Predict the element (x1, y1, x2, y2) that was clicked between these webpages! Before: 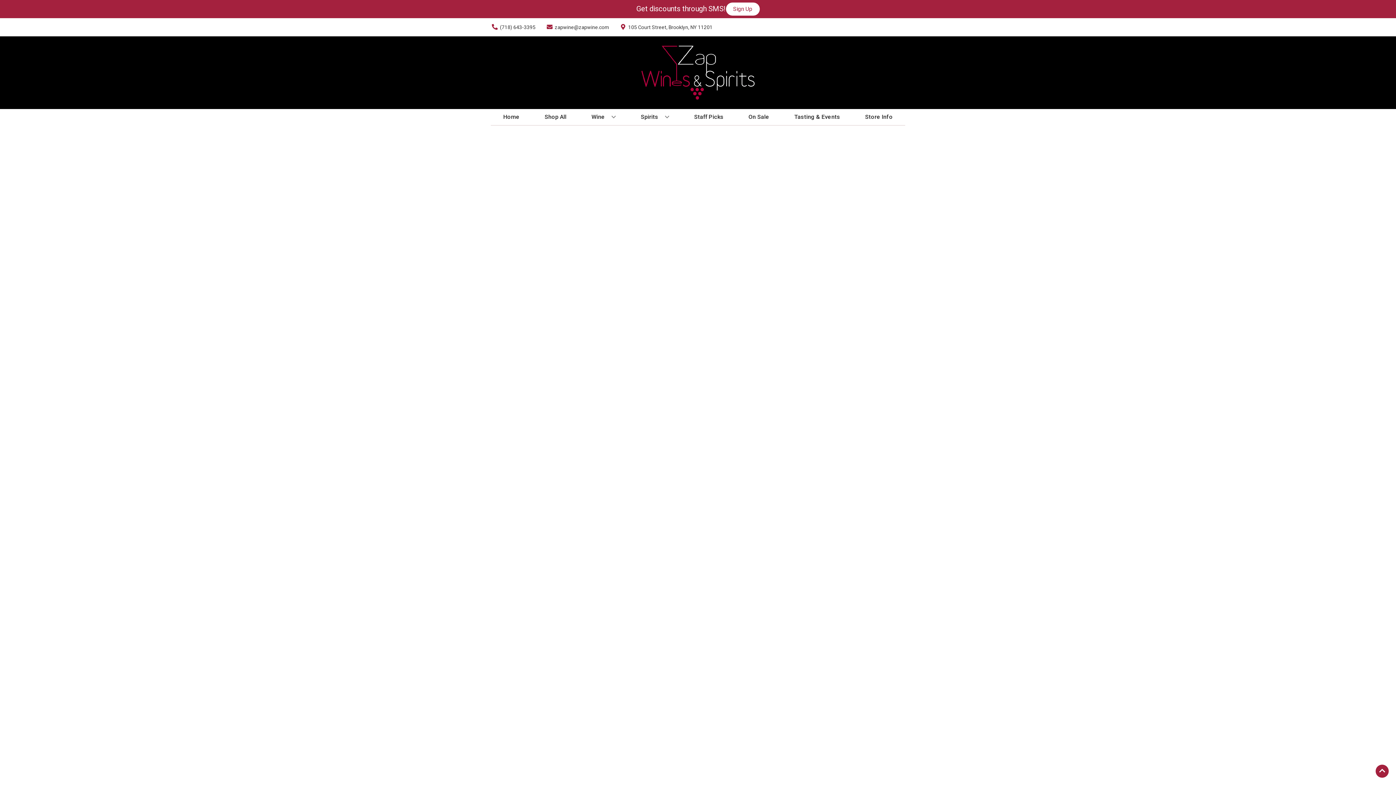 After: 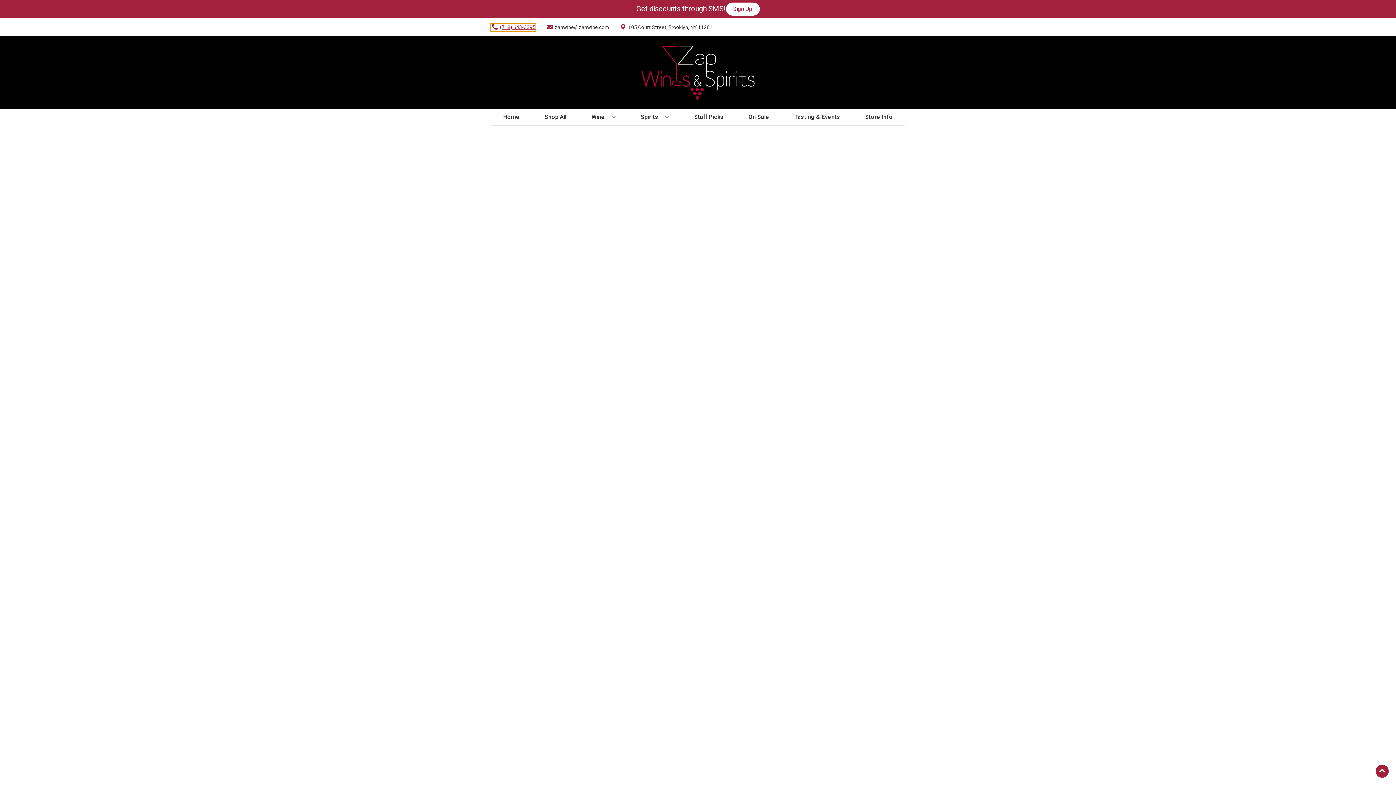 Action: bbox: (490, 23, 535, 31) label: Store number is (718) 643-3395 Clicking will open a link in a new tab